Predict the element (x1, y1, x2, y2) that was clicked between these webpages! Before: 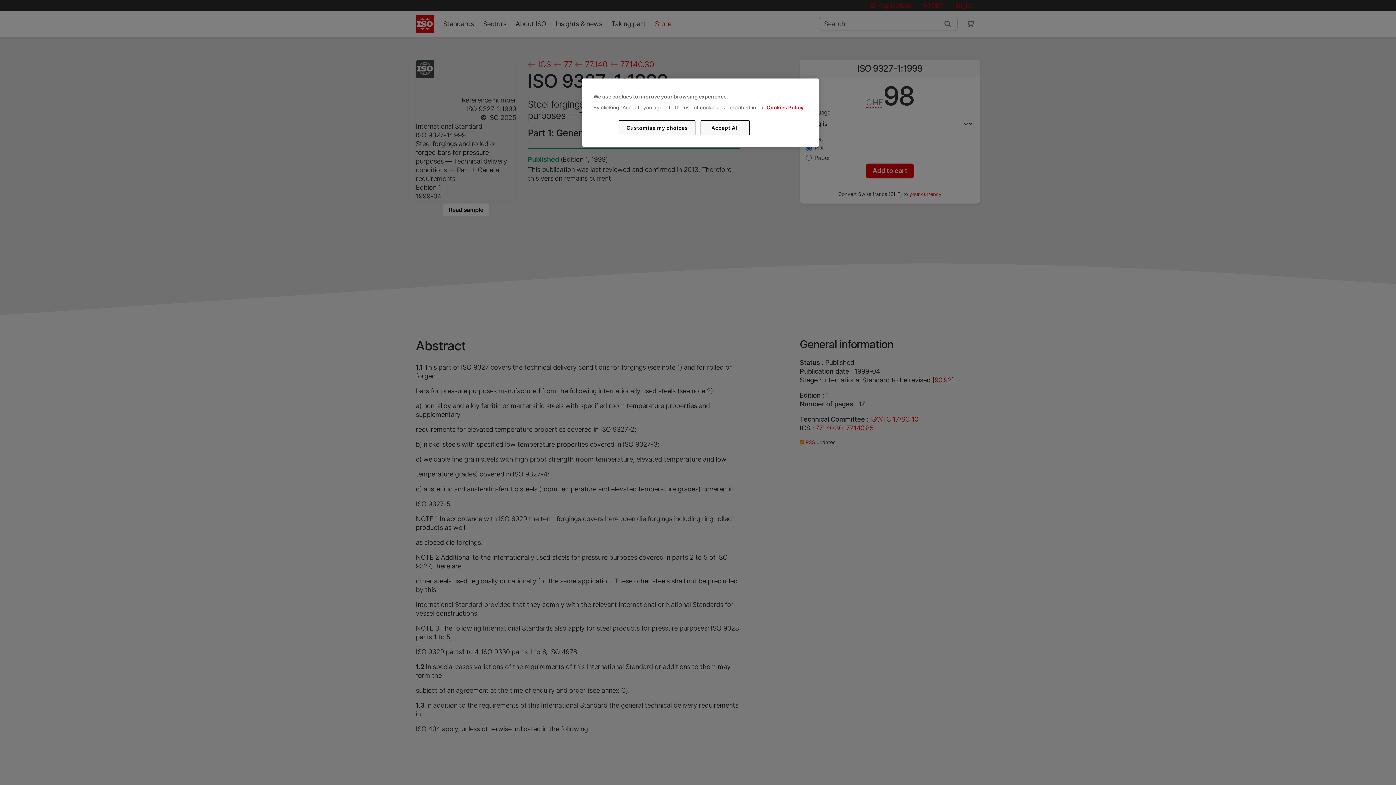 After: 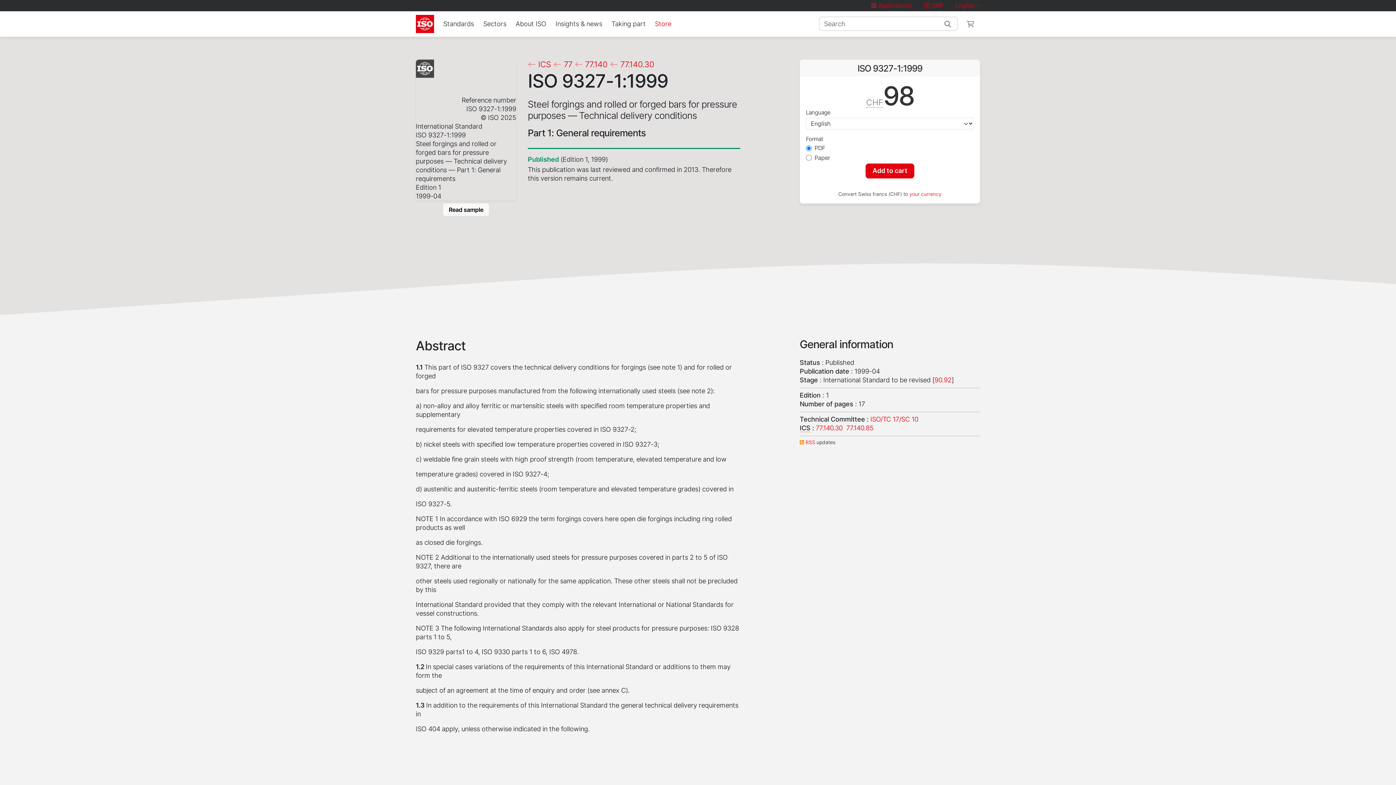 Action: label: Accept All bbox: (700, 120, 749, 135)